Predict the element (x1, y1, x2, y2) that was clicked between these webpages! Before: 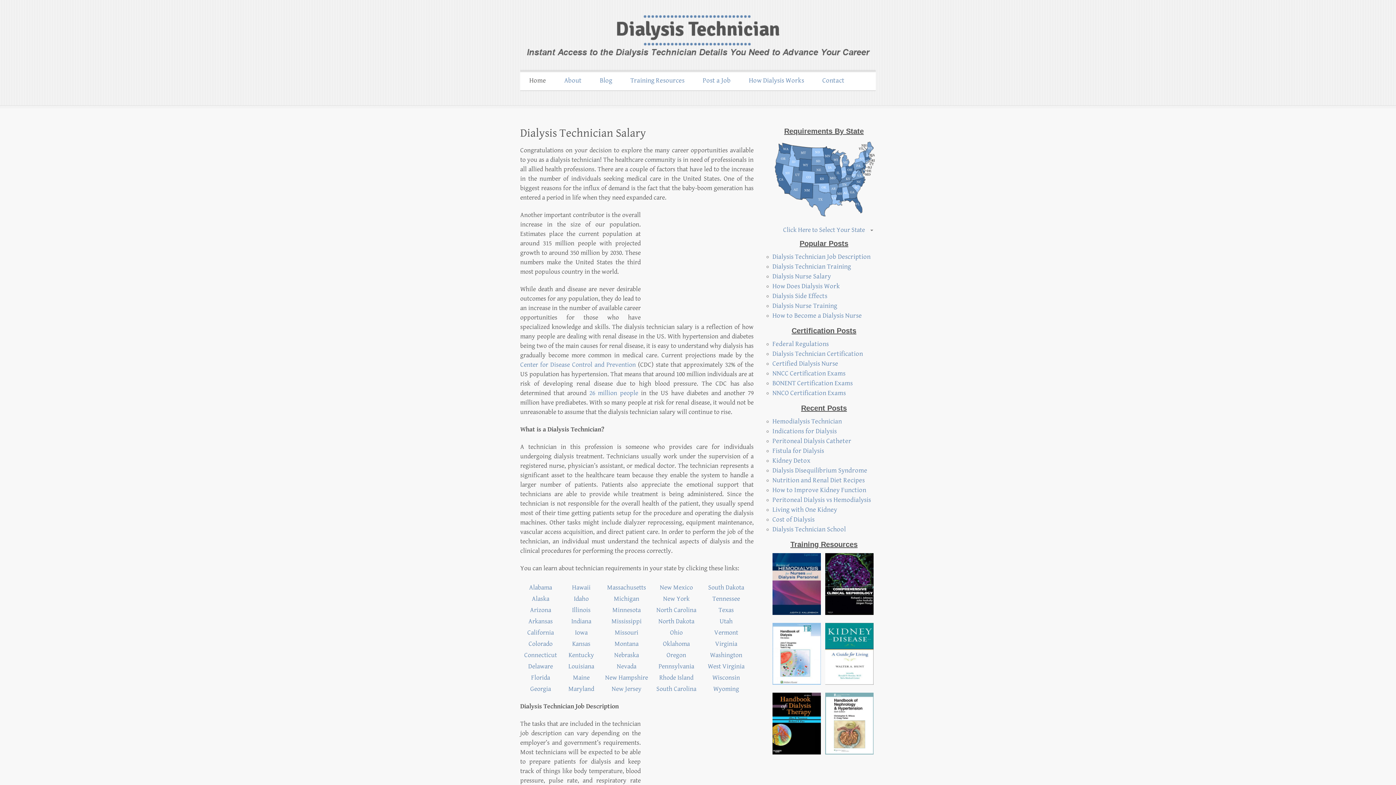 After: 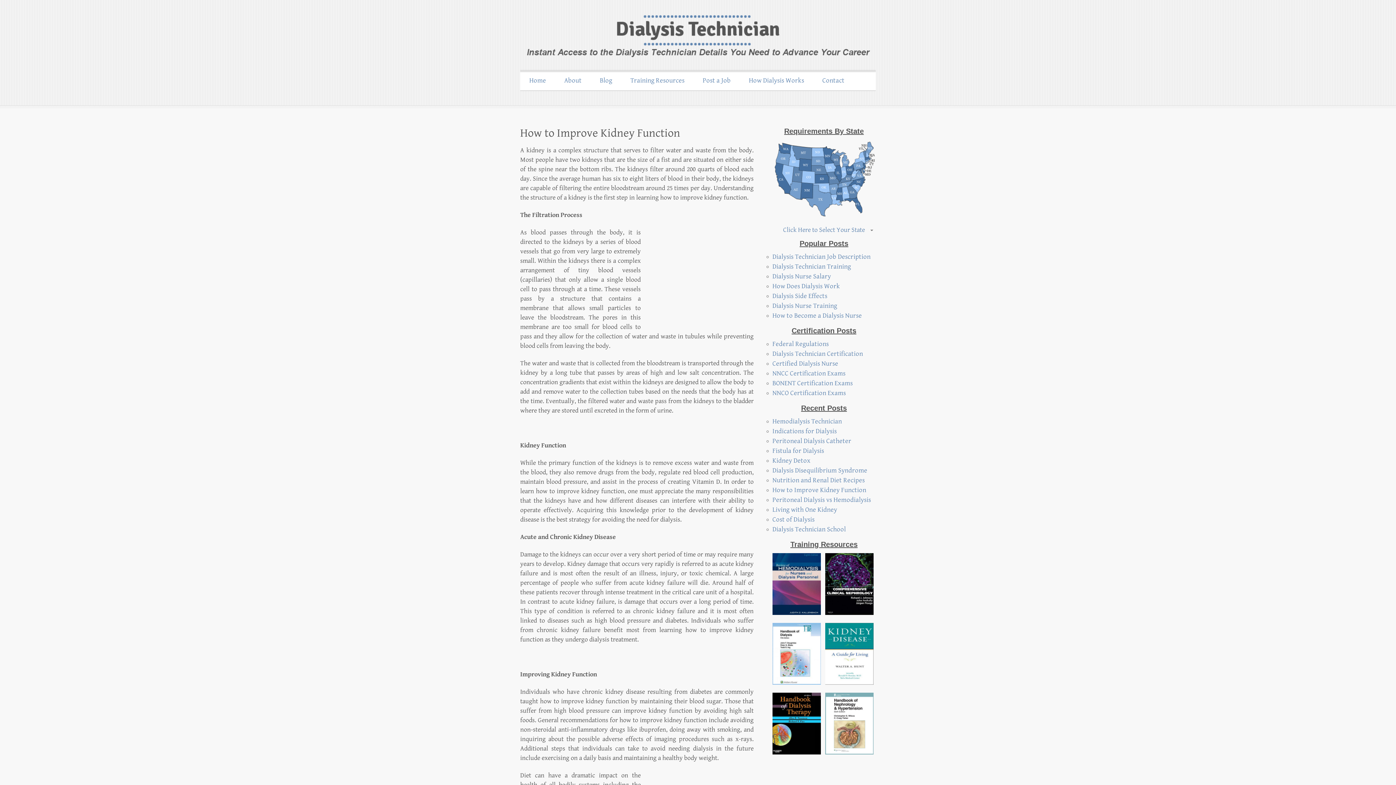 Action: label: How to Improve Kidney Function bbox: (772, 486, 866, 494)